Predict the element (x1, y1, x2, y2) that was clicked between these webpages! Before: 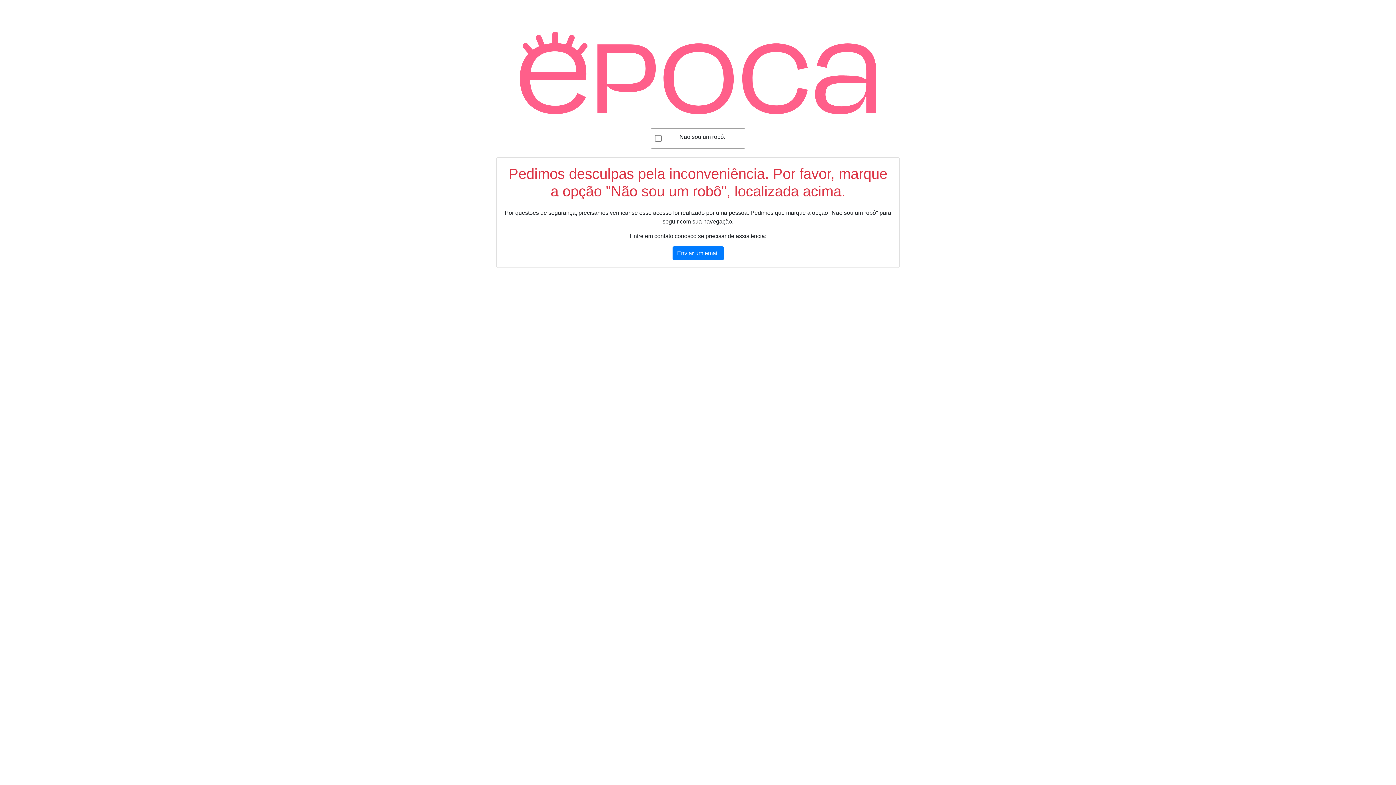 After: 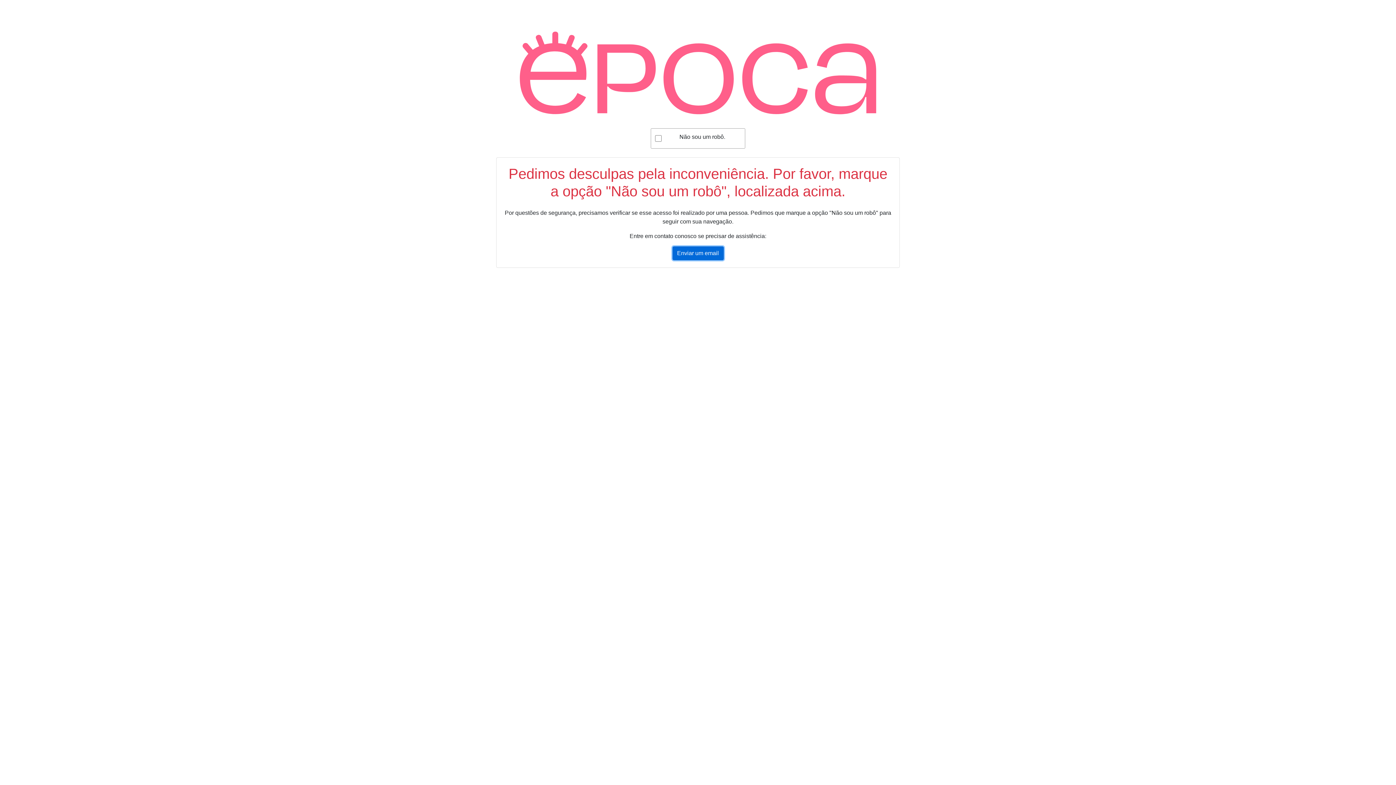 Action: bbox: (672, 246, 723, 260) label: Enviar um email